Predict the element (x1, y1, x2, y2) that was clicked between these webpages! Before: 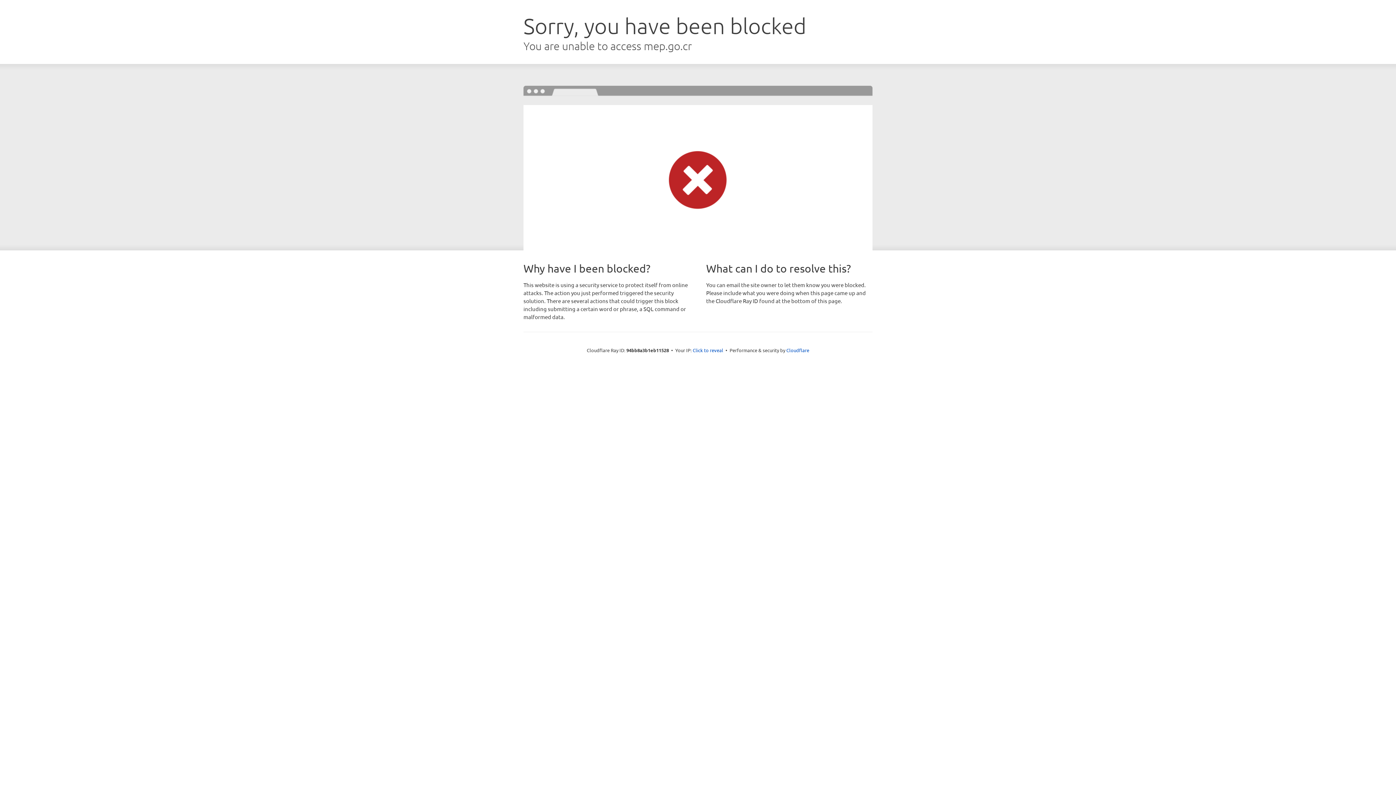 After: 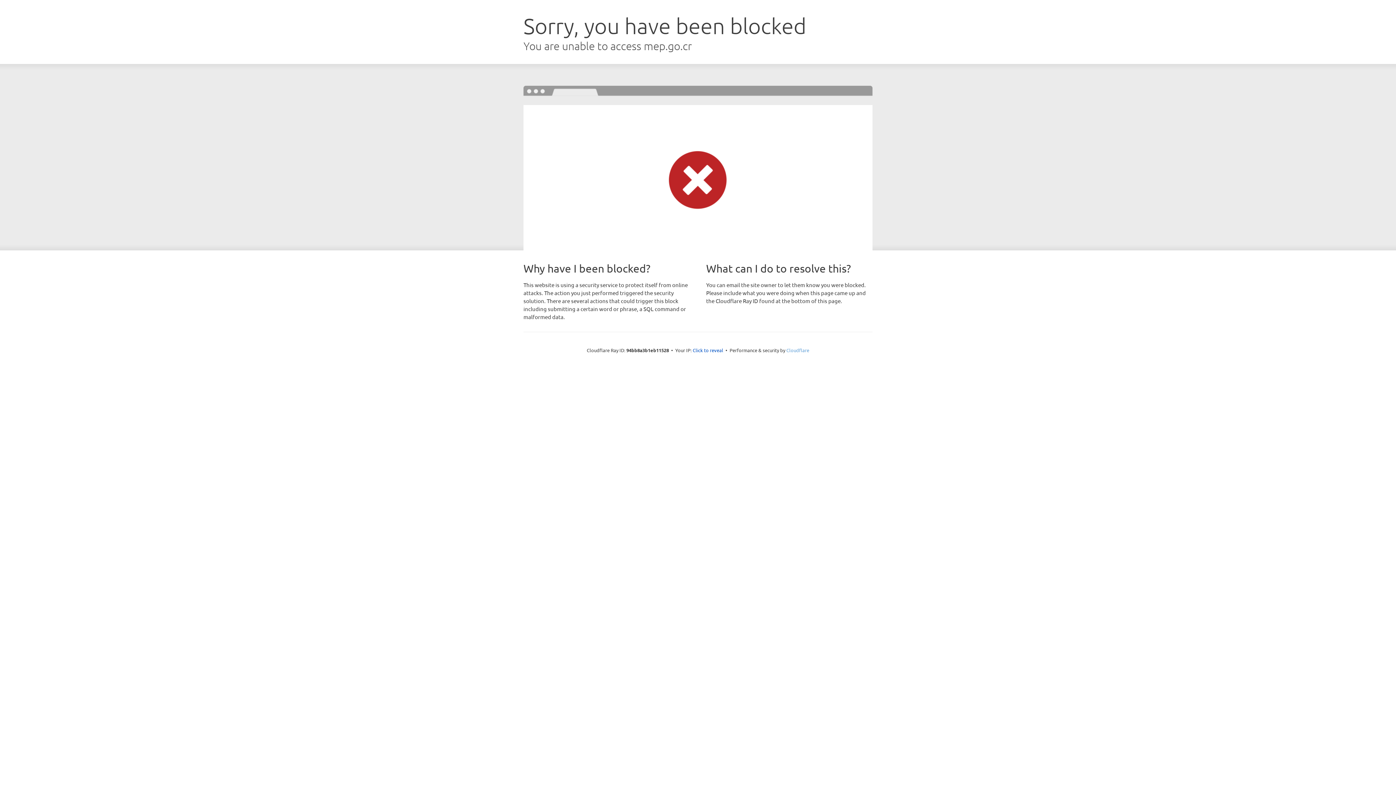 Action: label: Cloudflare bbox: (786, 347, 809, 353)